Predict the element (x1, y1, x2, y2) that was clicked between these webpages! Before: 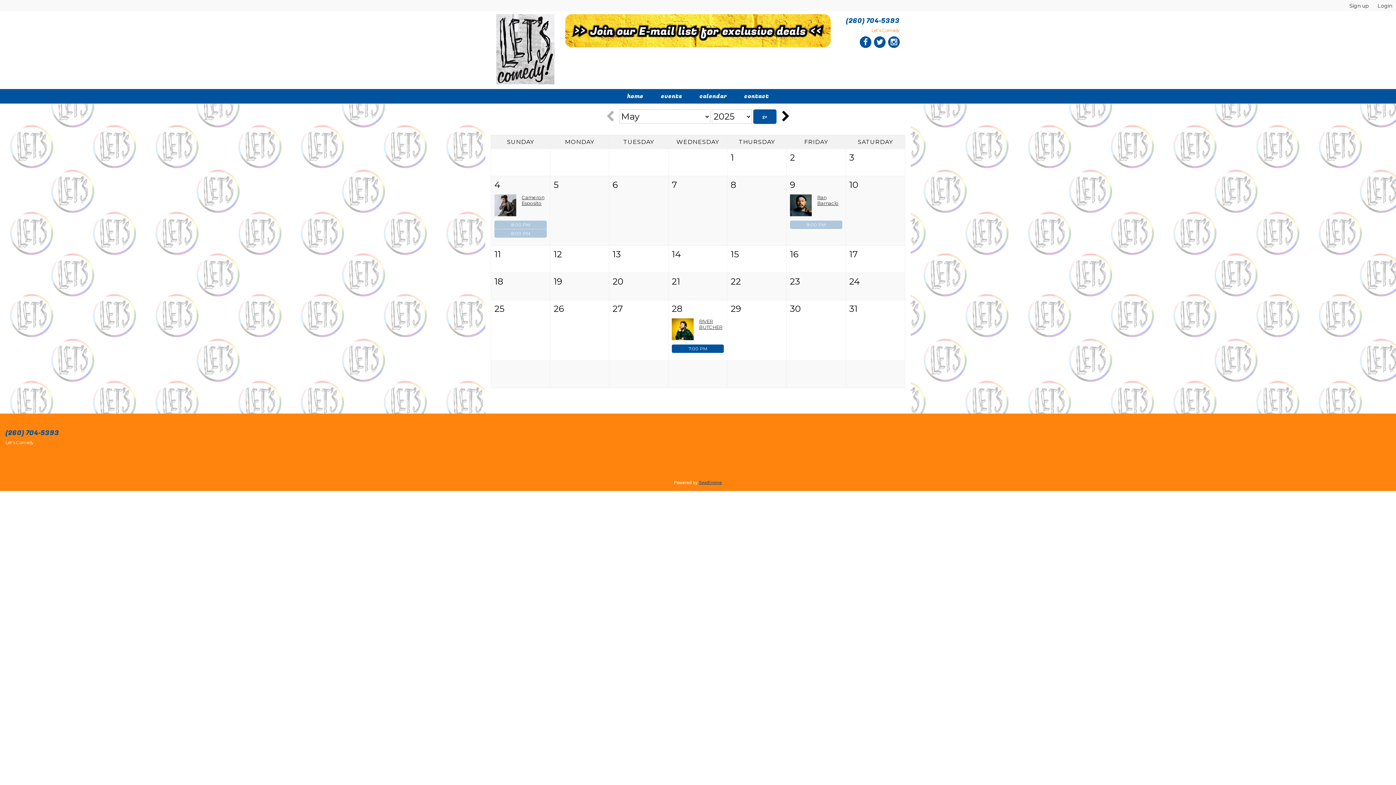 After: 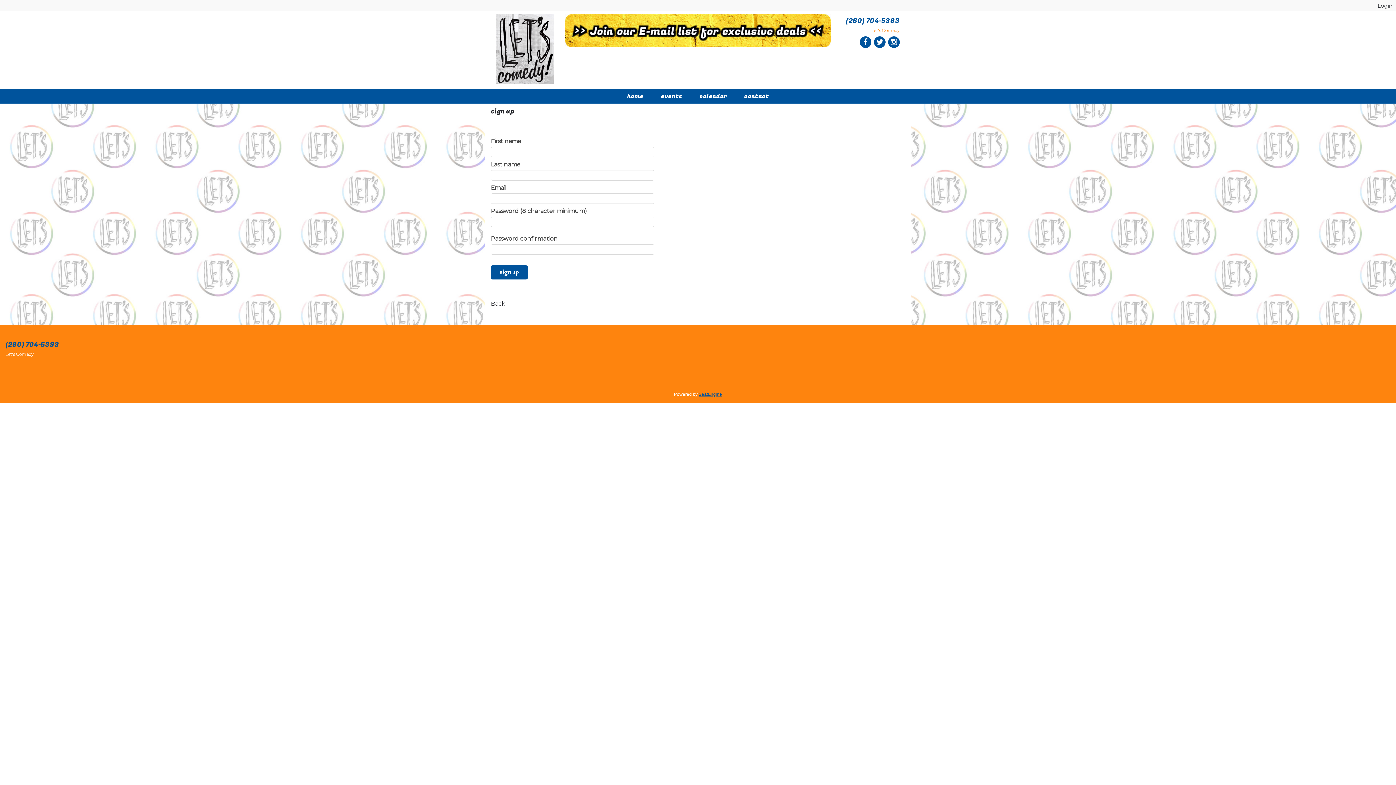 Action: label: Sign up bbox: (1345, 2, 1372, 9)